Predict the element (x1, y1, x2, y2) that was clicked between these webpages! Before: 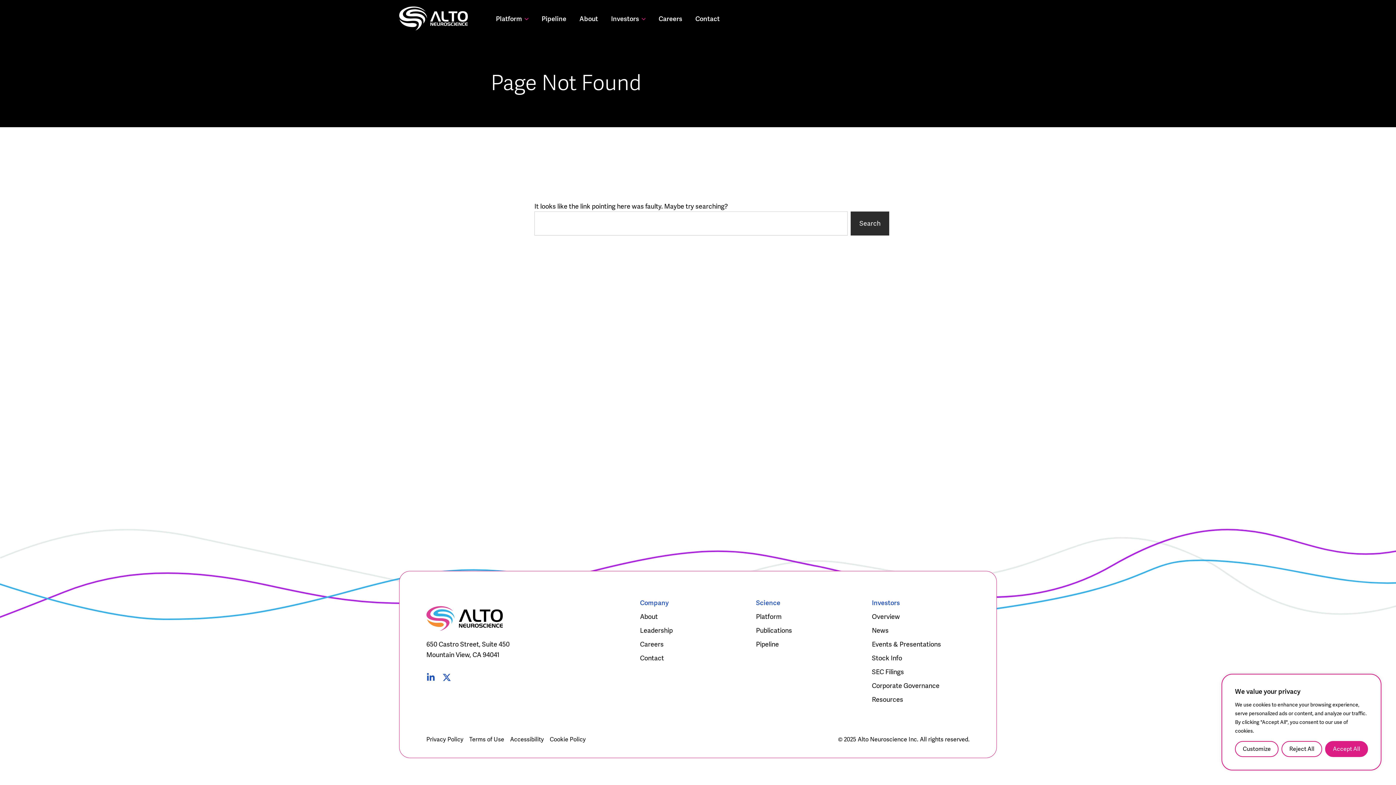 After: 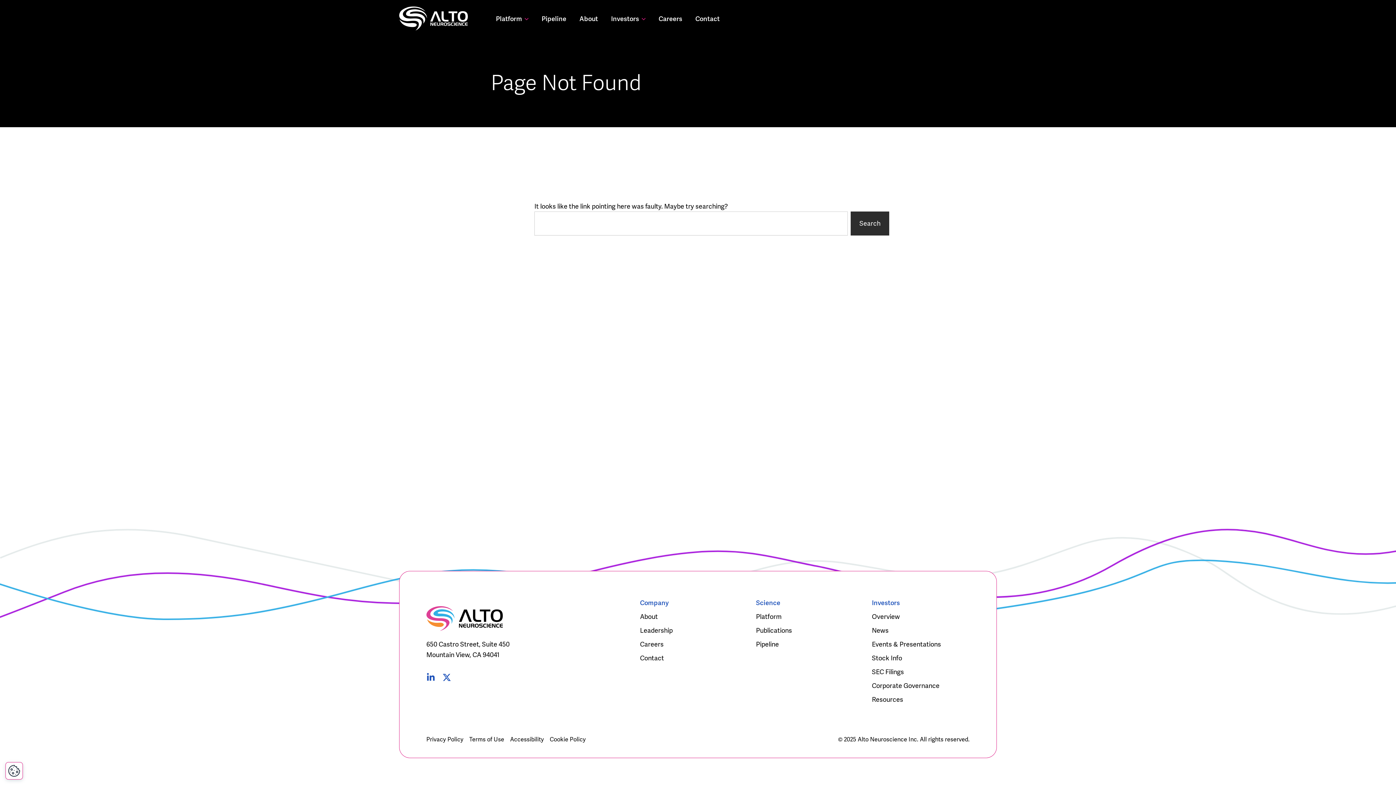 Action: bbox: (1281, 741, 1322, 757) label: Reject All